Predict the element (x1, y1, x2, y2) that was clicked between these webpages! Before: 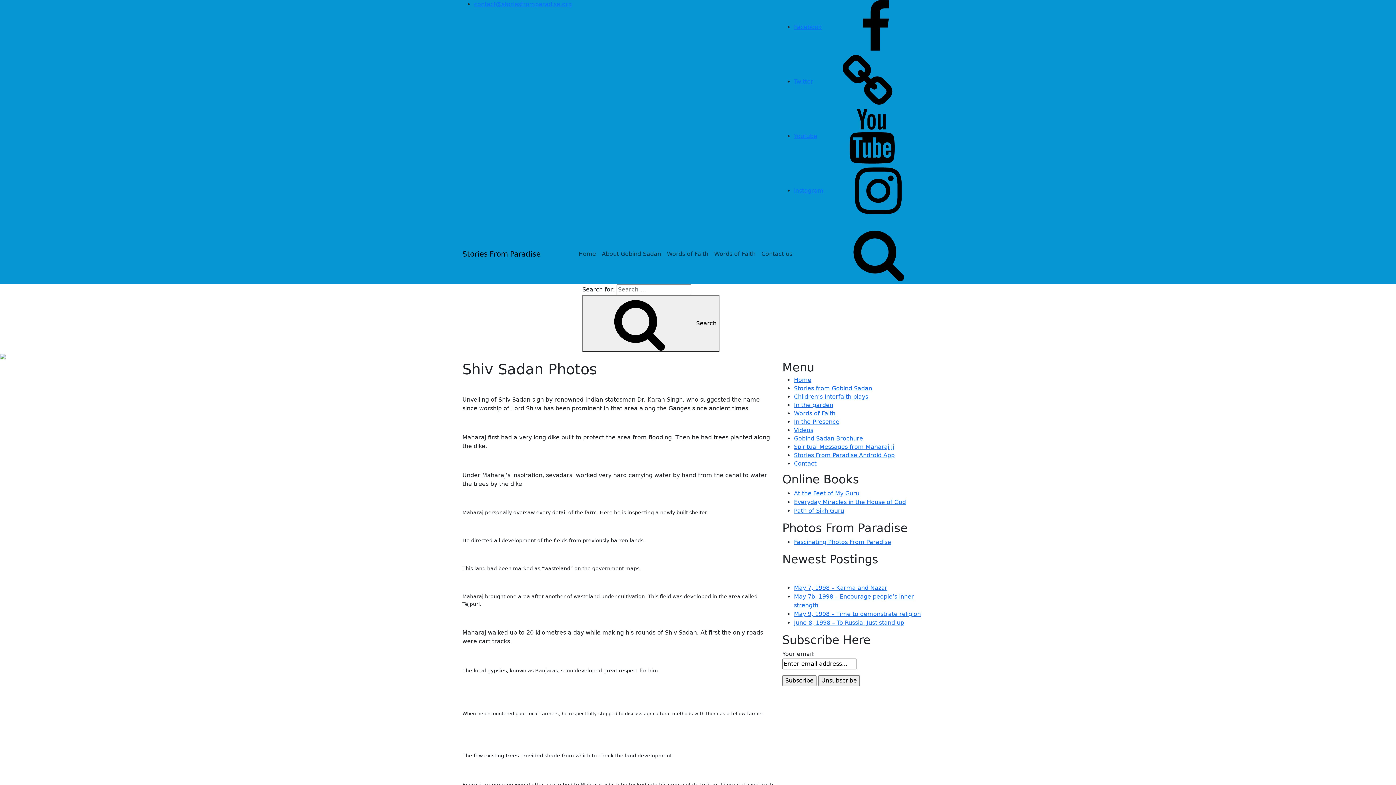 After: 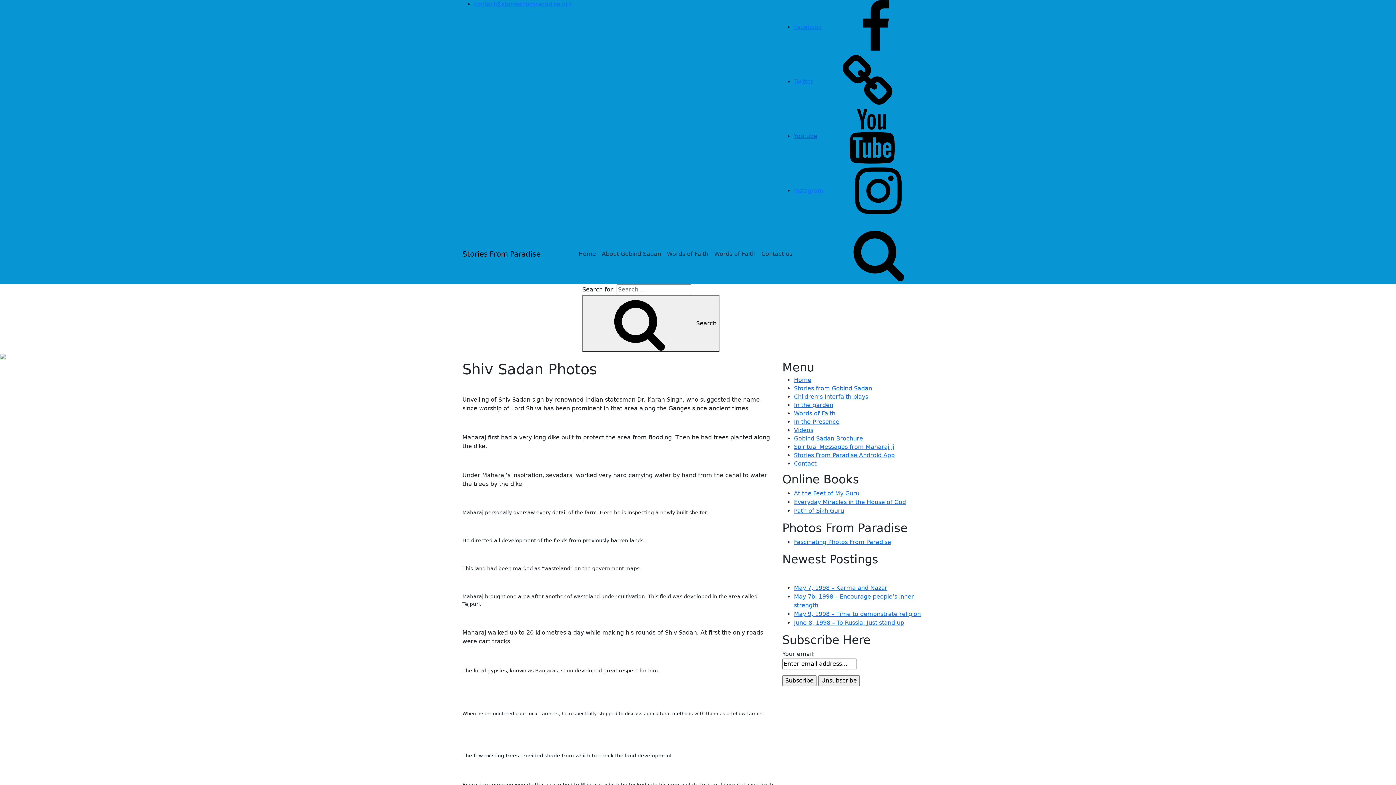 Action: bbox: (794, 132, 926, 139) label: Youtube